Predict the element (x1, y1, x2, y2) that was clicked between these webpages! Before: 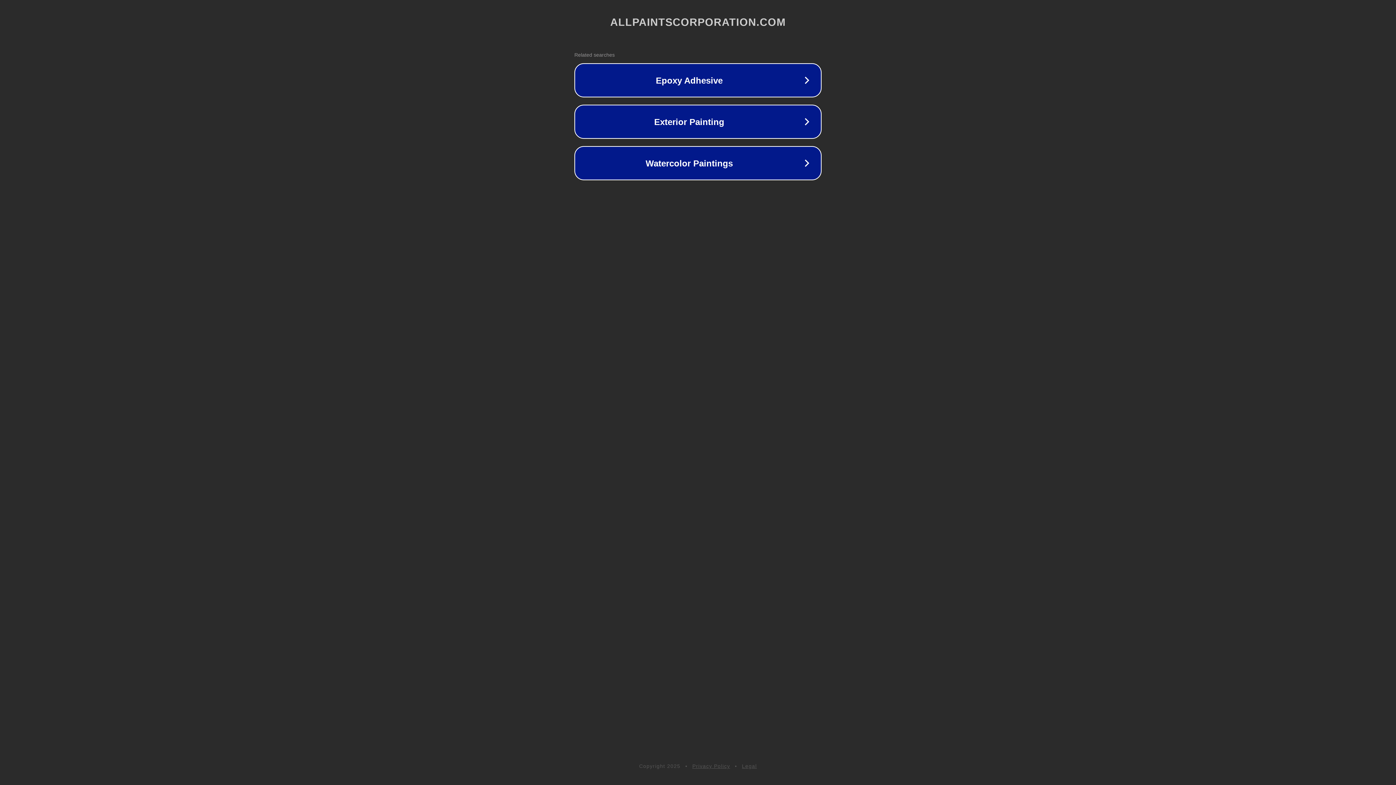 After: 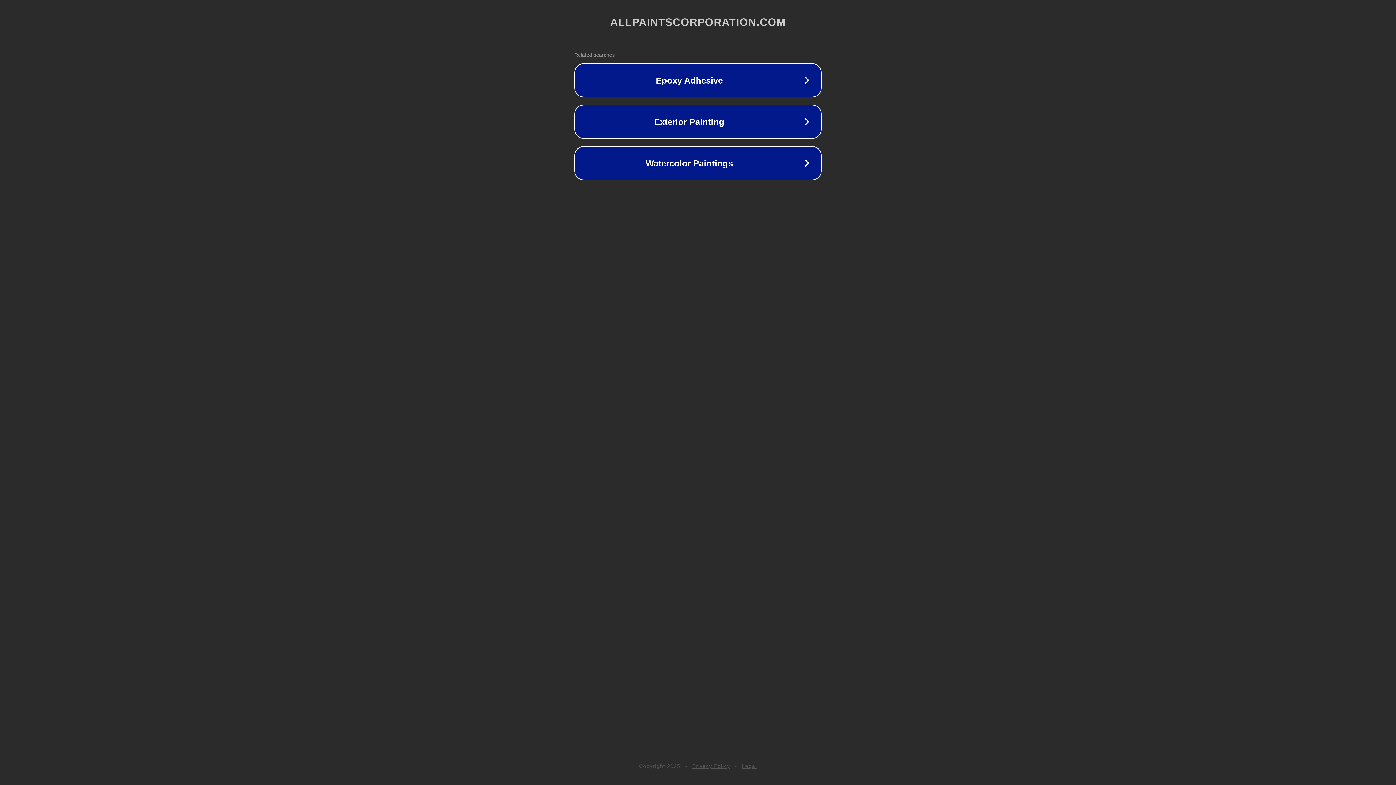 Action: label: Privacy Policy bbox: (692, 763, 730, 769)